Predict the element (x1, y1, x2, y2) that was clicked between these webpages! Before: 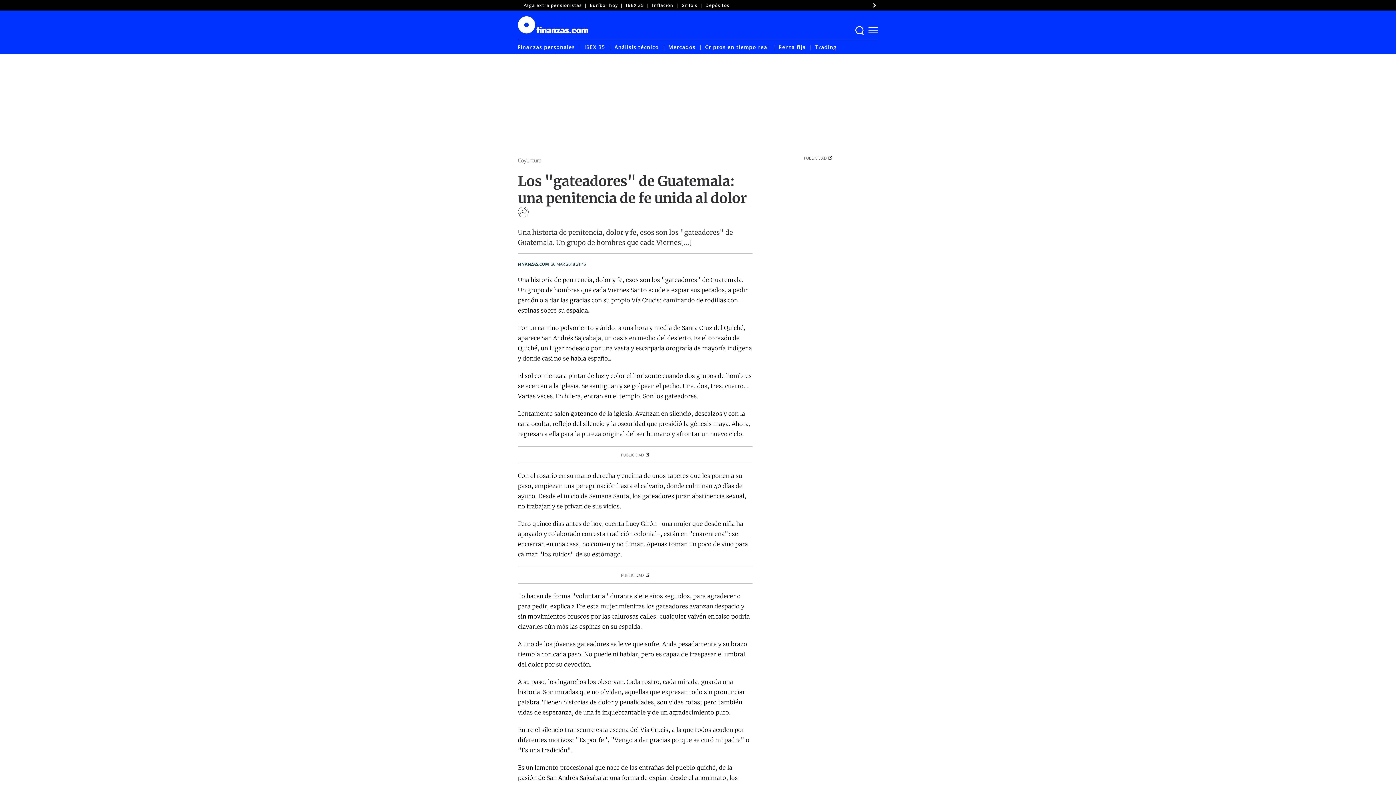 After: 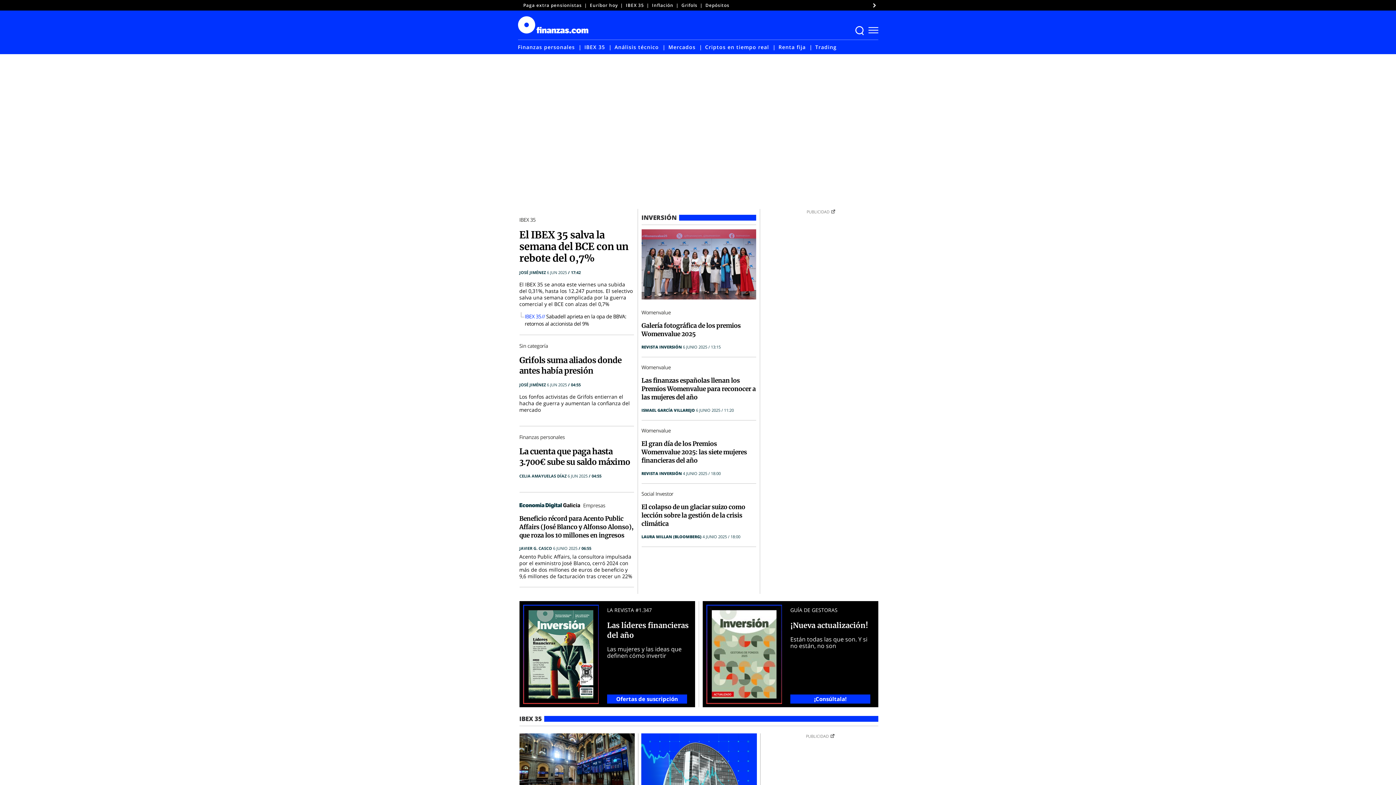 Action: bbox: (518, 31, 589, 38)